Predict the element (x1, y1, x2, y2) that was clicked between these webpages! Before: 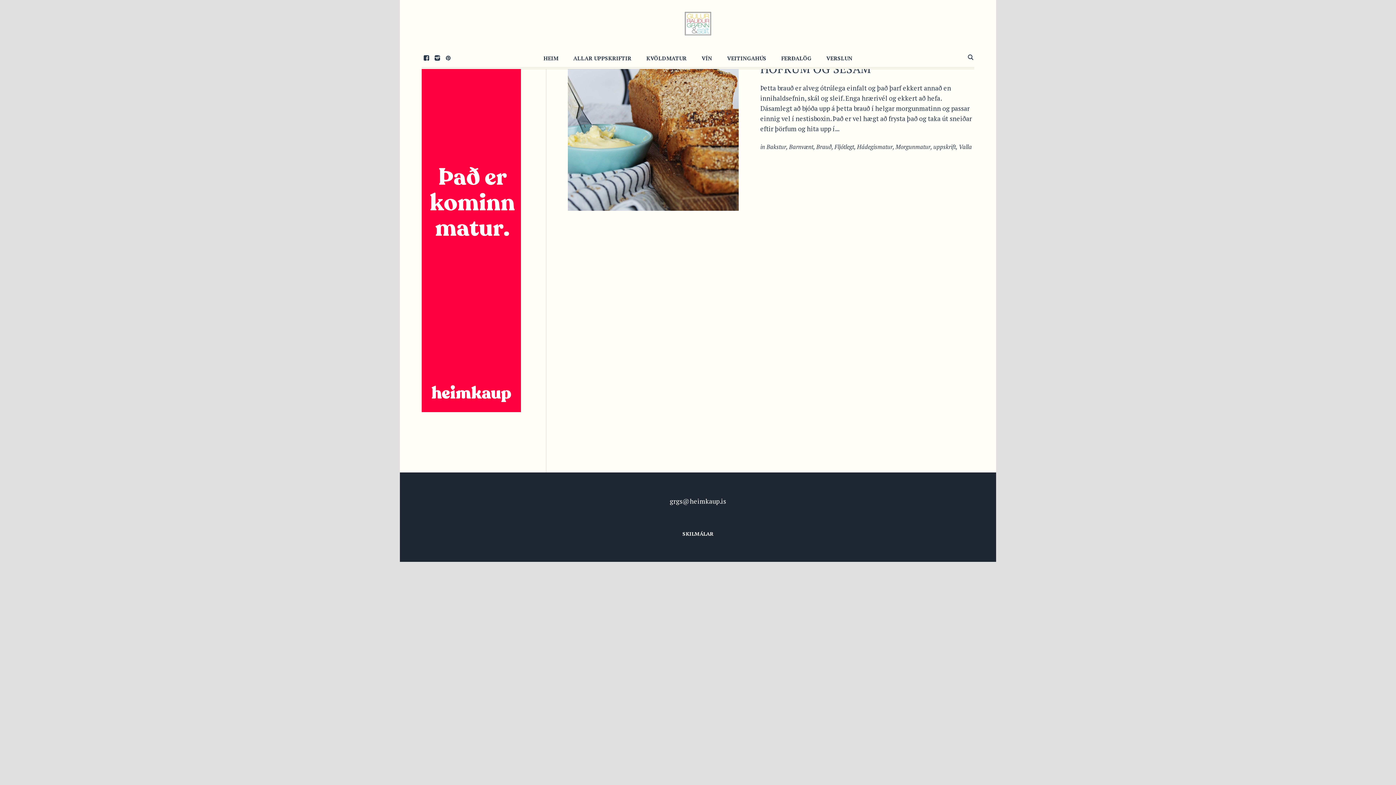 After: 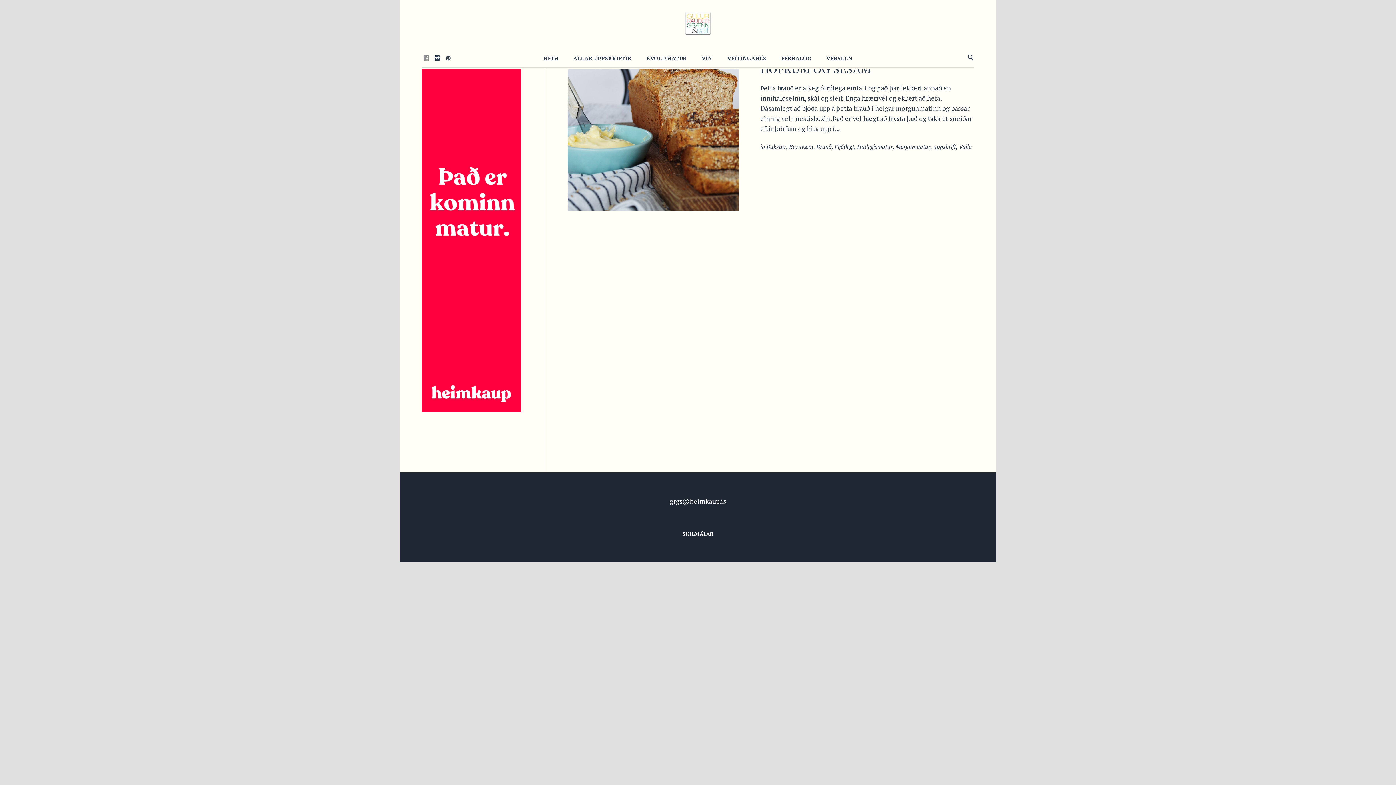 Action: bbox: (421, 53, 431, 62)